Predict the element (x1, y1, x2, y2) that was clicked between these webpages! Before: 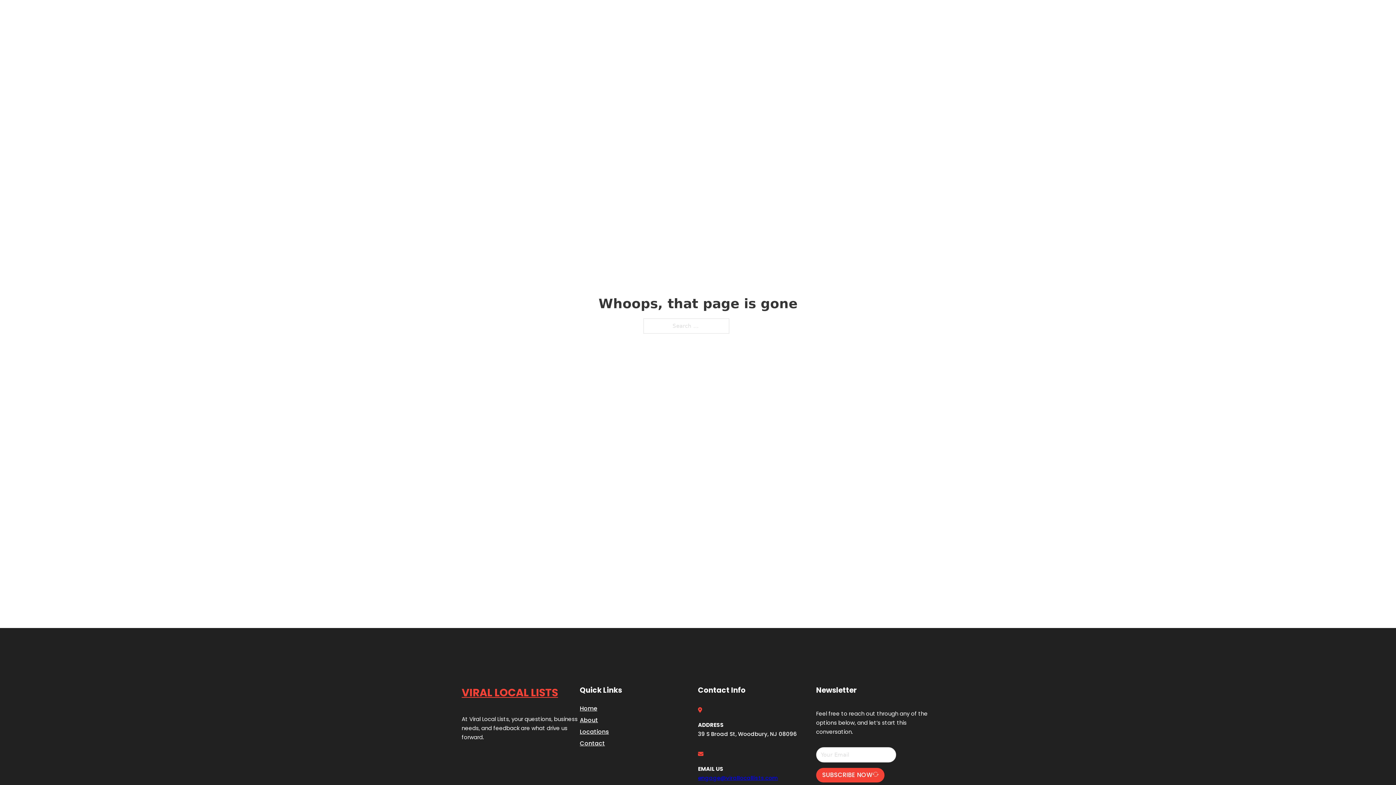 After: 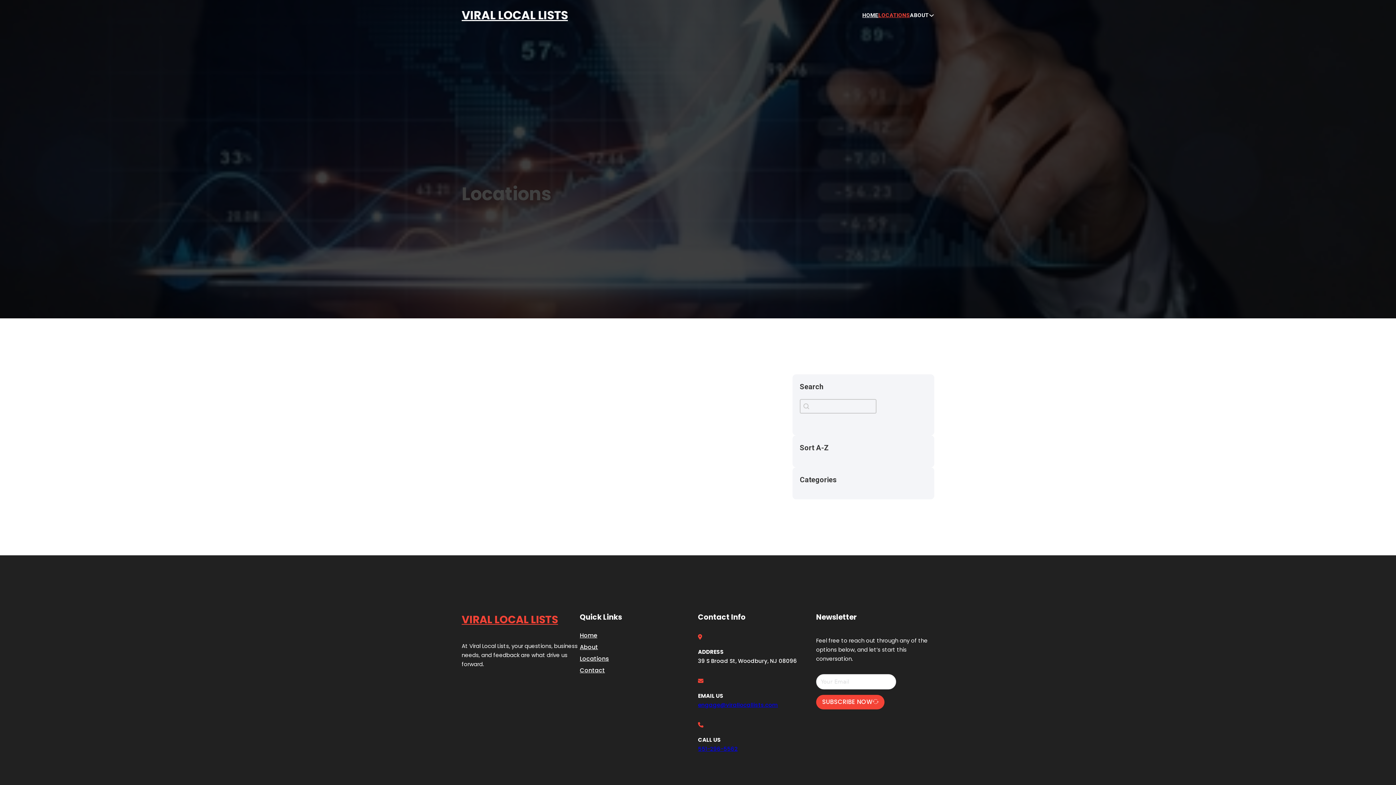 Action: label: LOCATIONS bbox: (878, 10, 910, 19)